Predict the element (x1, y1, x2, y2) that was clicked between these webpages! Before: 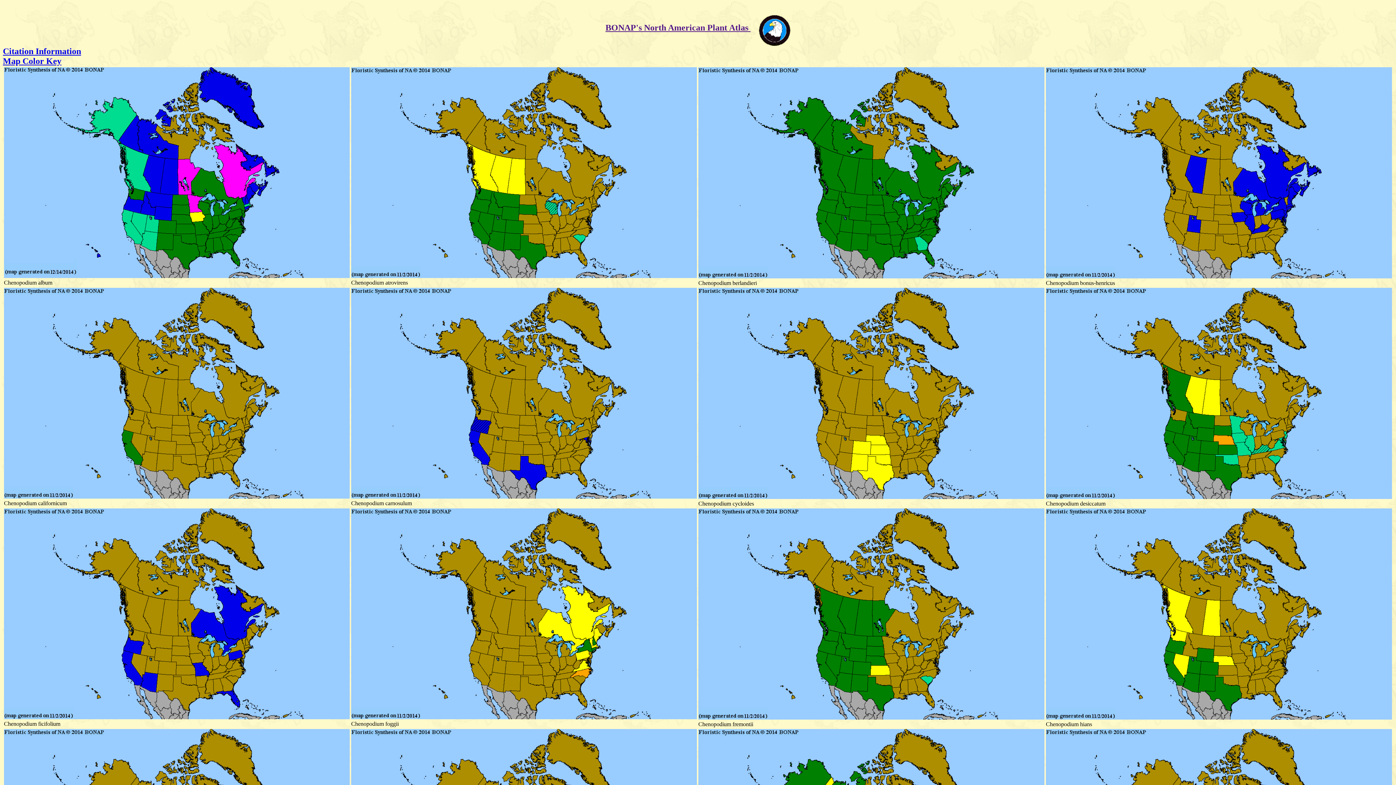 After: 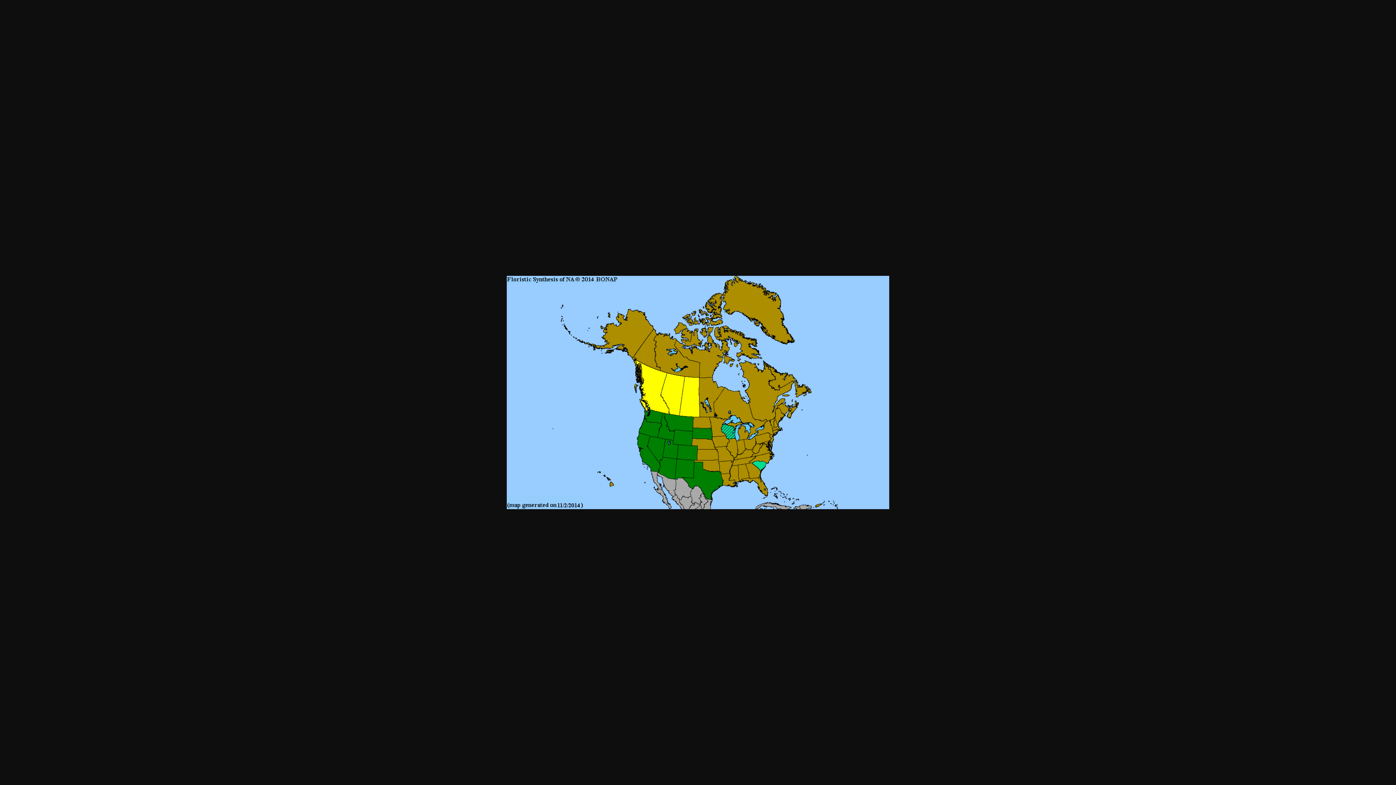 Action: bbox: (351, 273, 697, 279)